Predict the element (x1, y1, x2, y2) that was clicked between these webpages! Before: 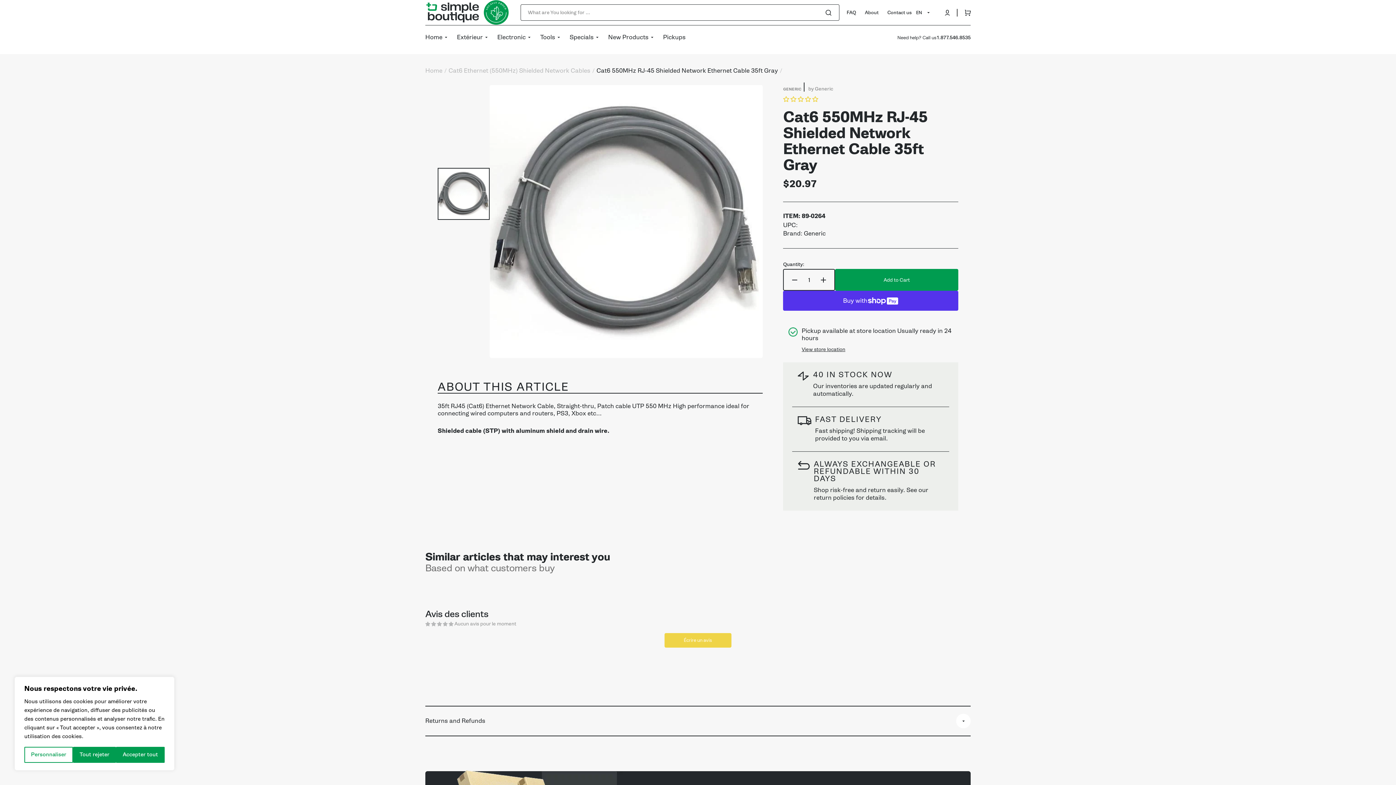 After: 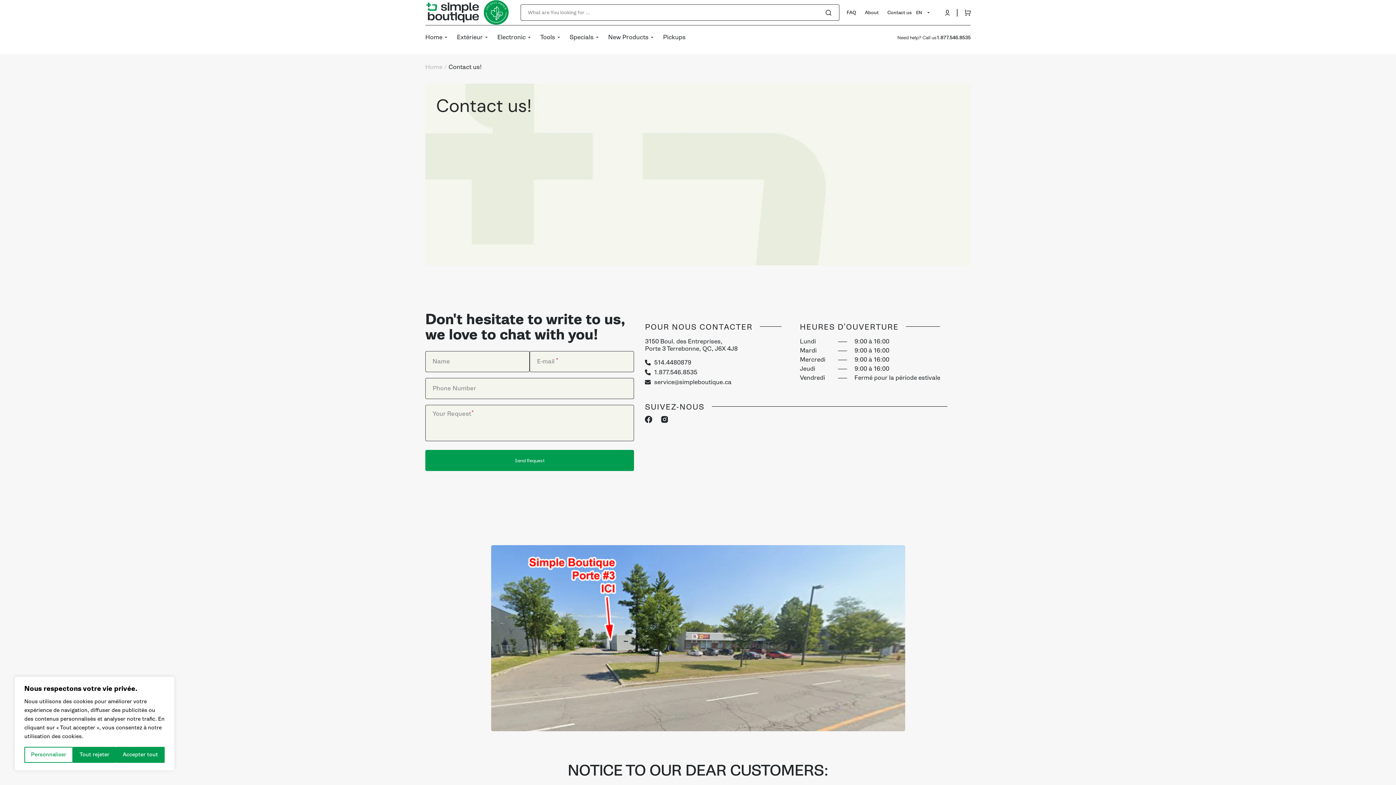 Action: label: Pickups bbox: (659, 25, 689, 49)